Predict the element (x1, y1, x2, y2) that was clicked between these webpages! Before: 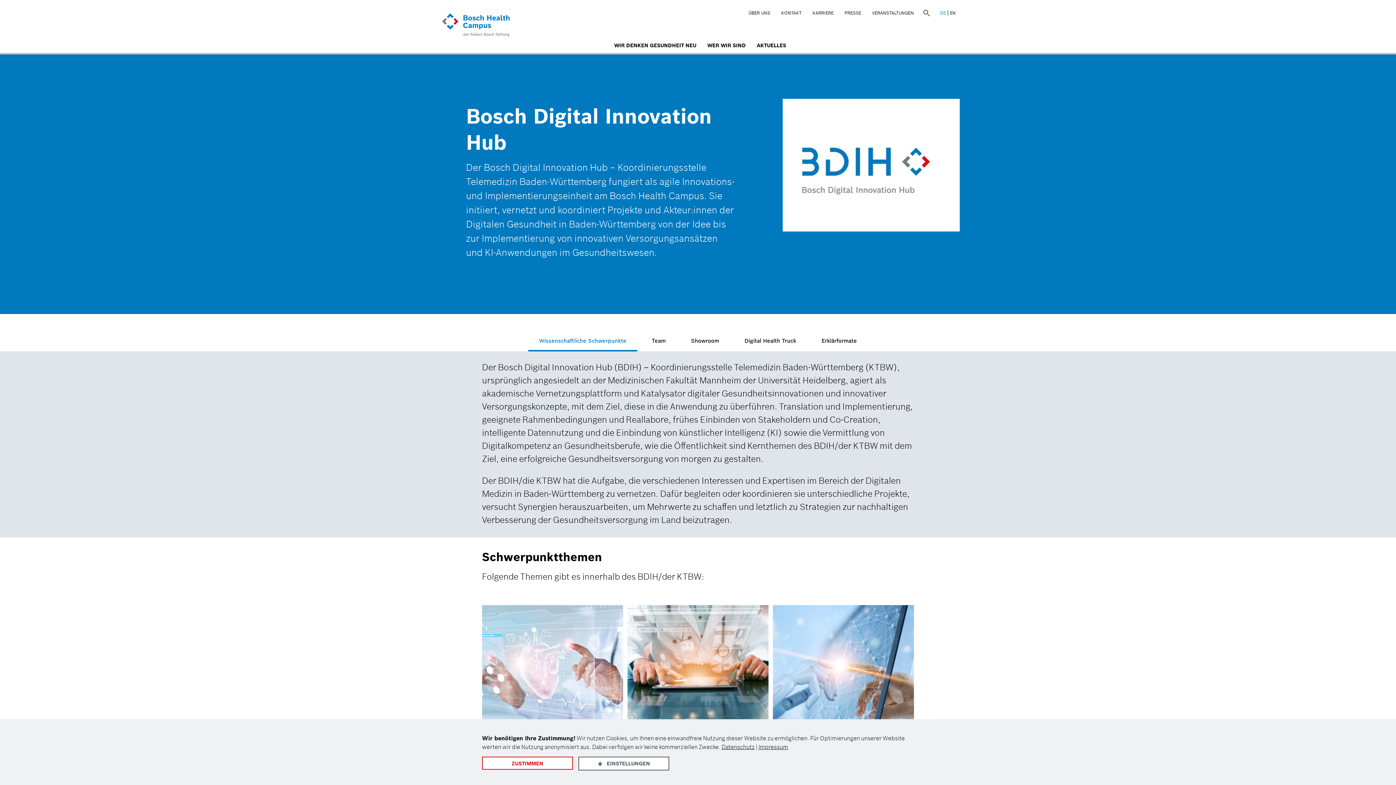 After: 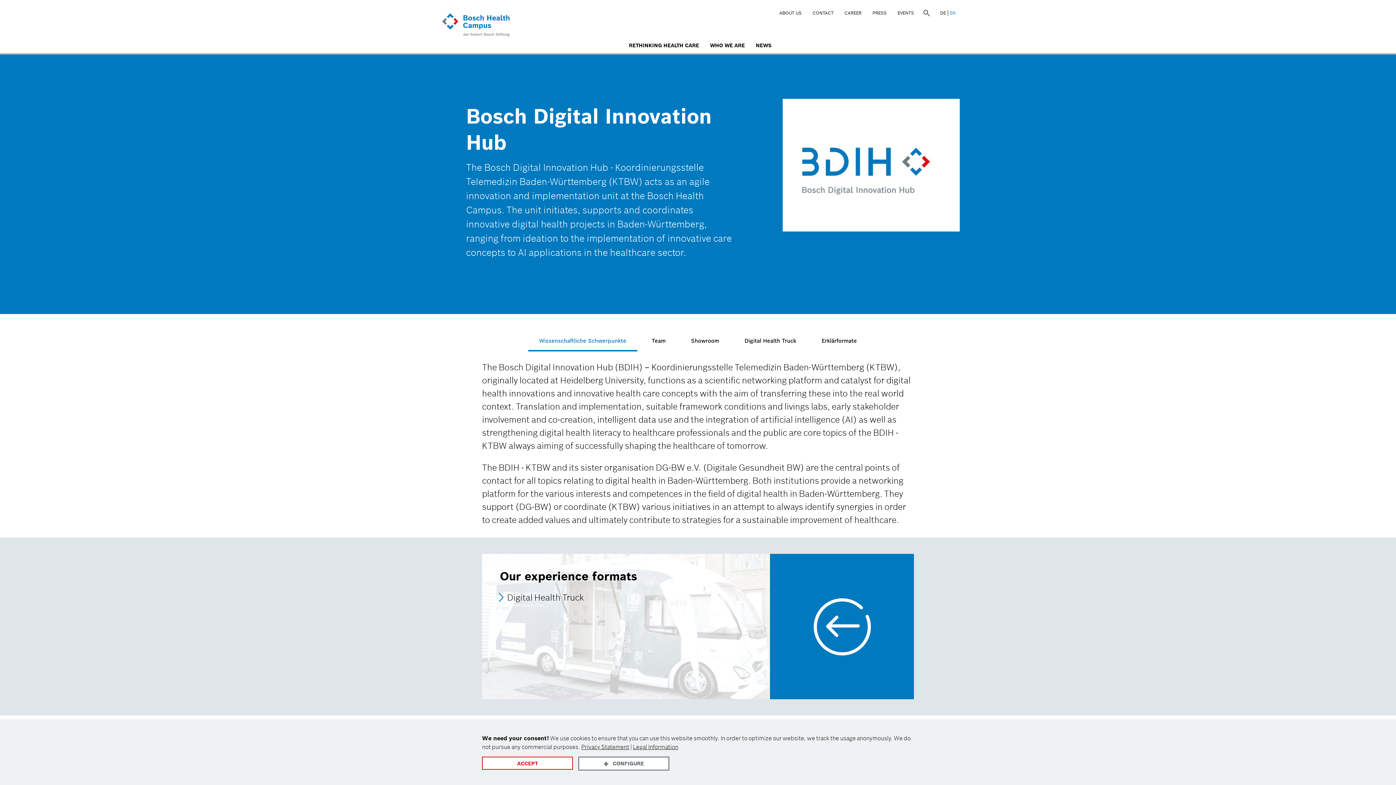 Action: label: EN bbox: (948, 10, 957, 15)